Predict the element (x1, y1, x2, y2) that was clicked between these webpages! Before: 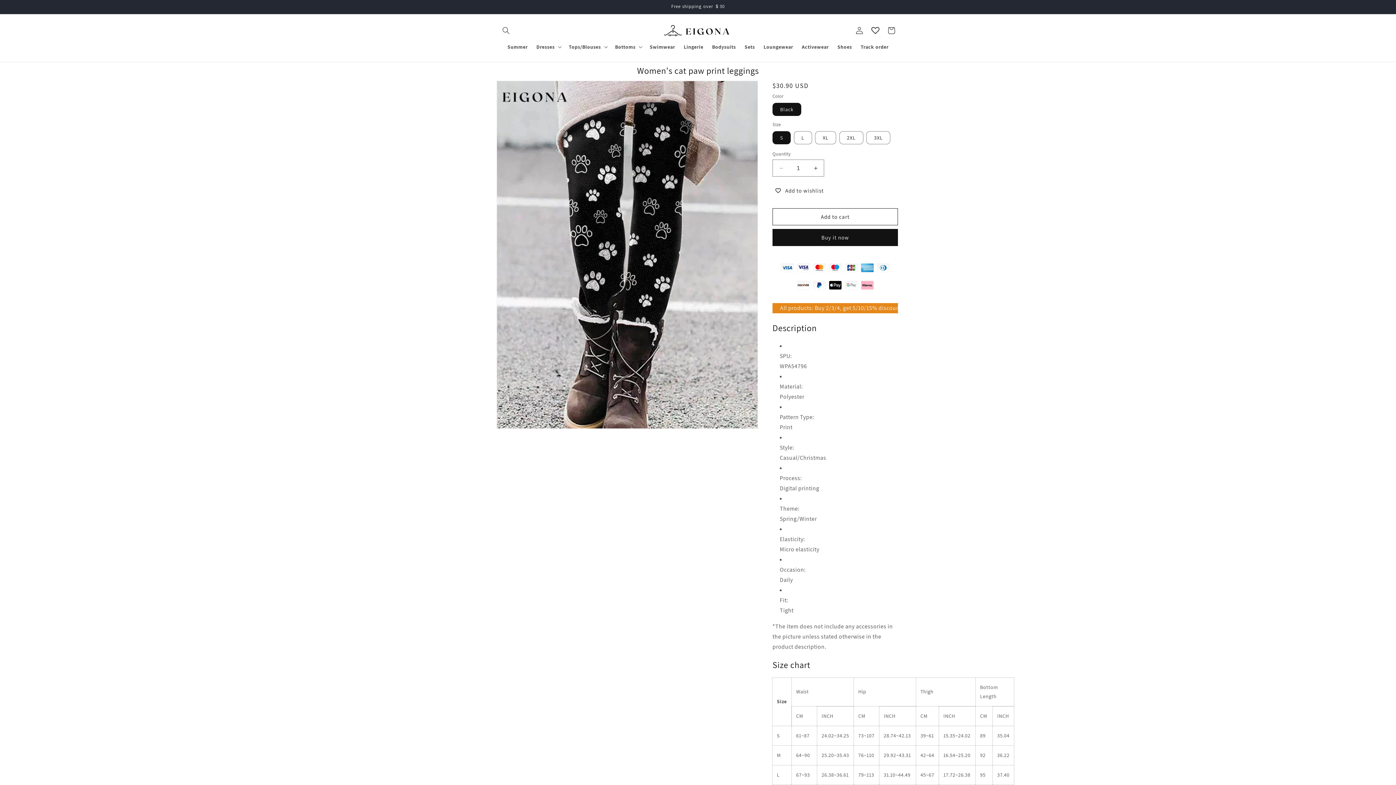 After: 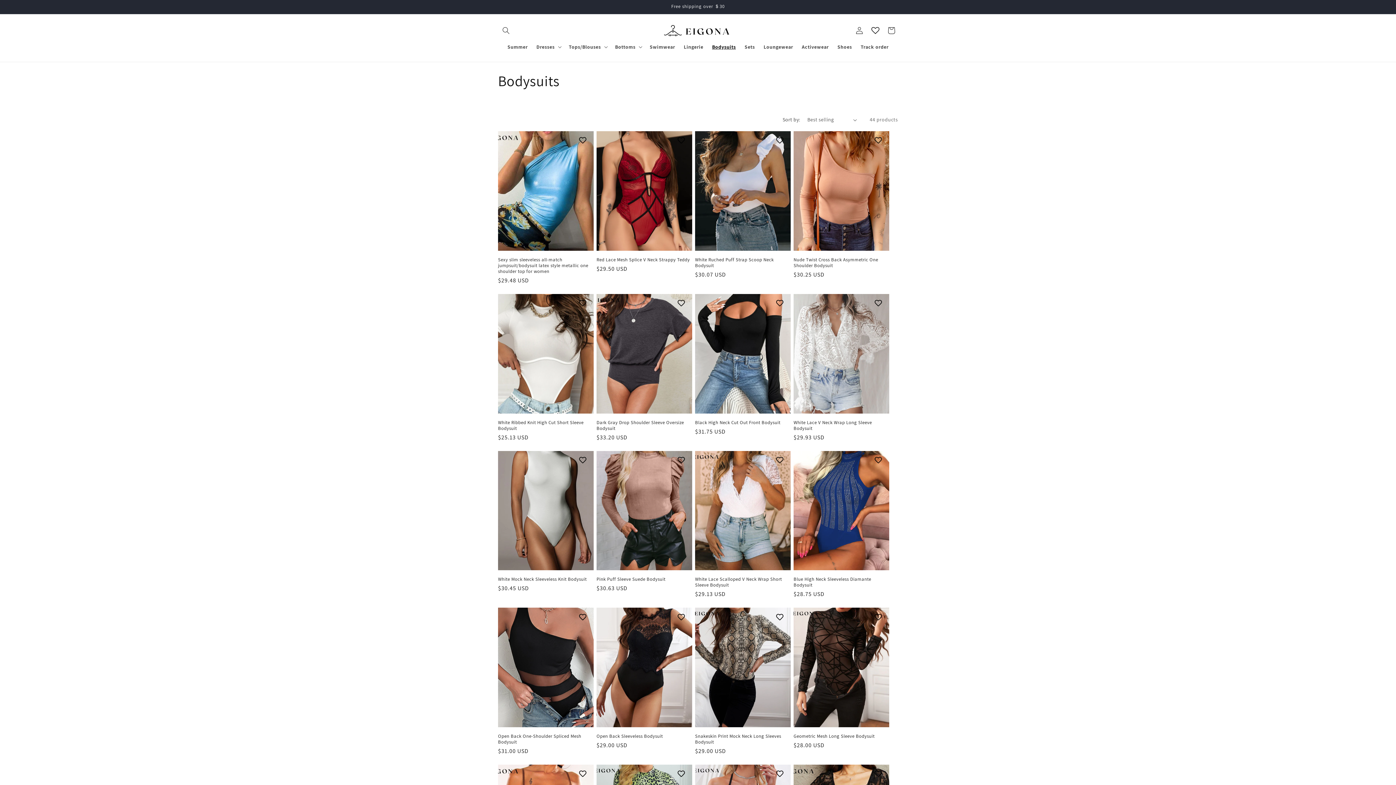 Action: bbox: (707, 39, 740, 54) label: Bodysuits